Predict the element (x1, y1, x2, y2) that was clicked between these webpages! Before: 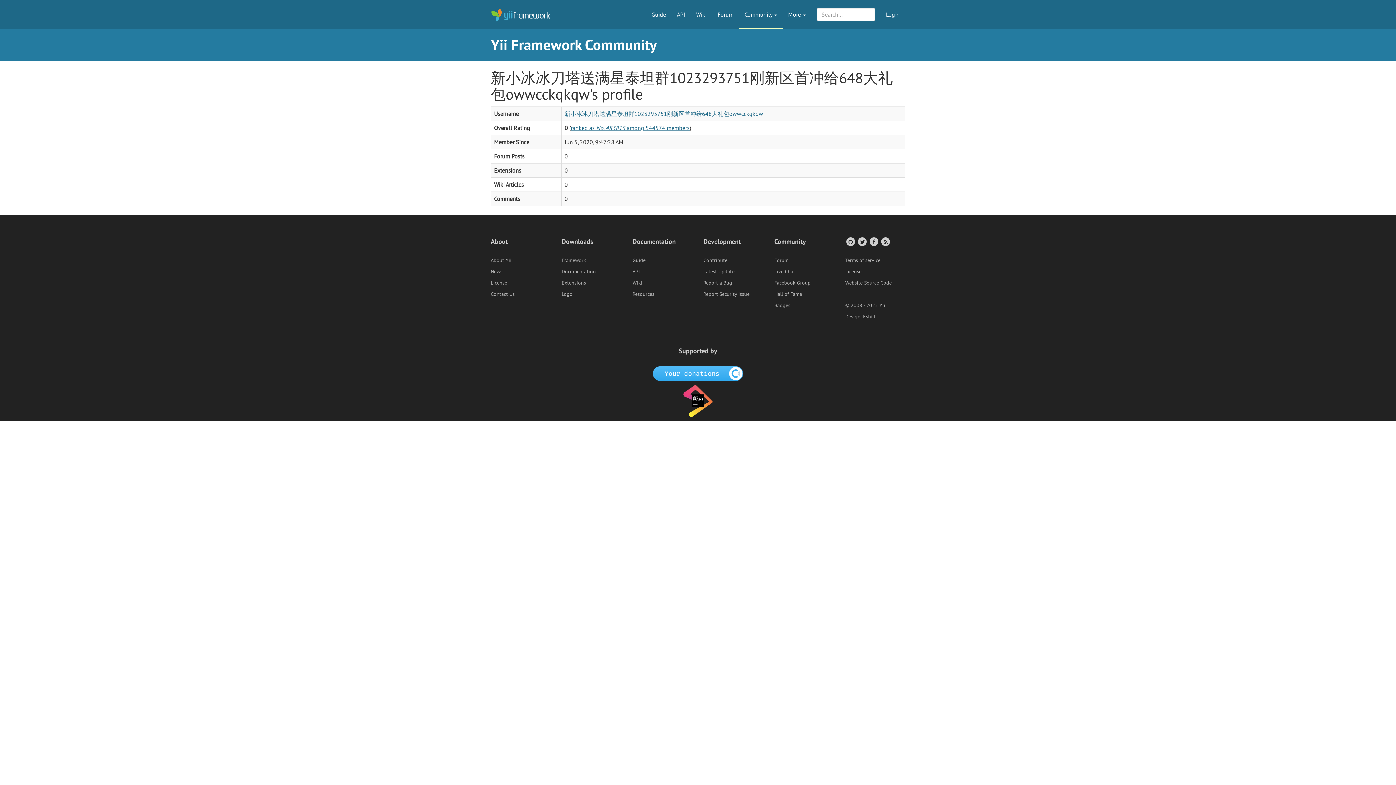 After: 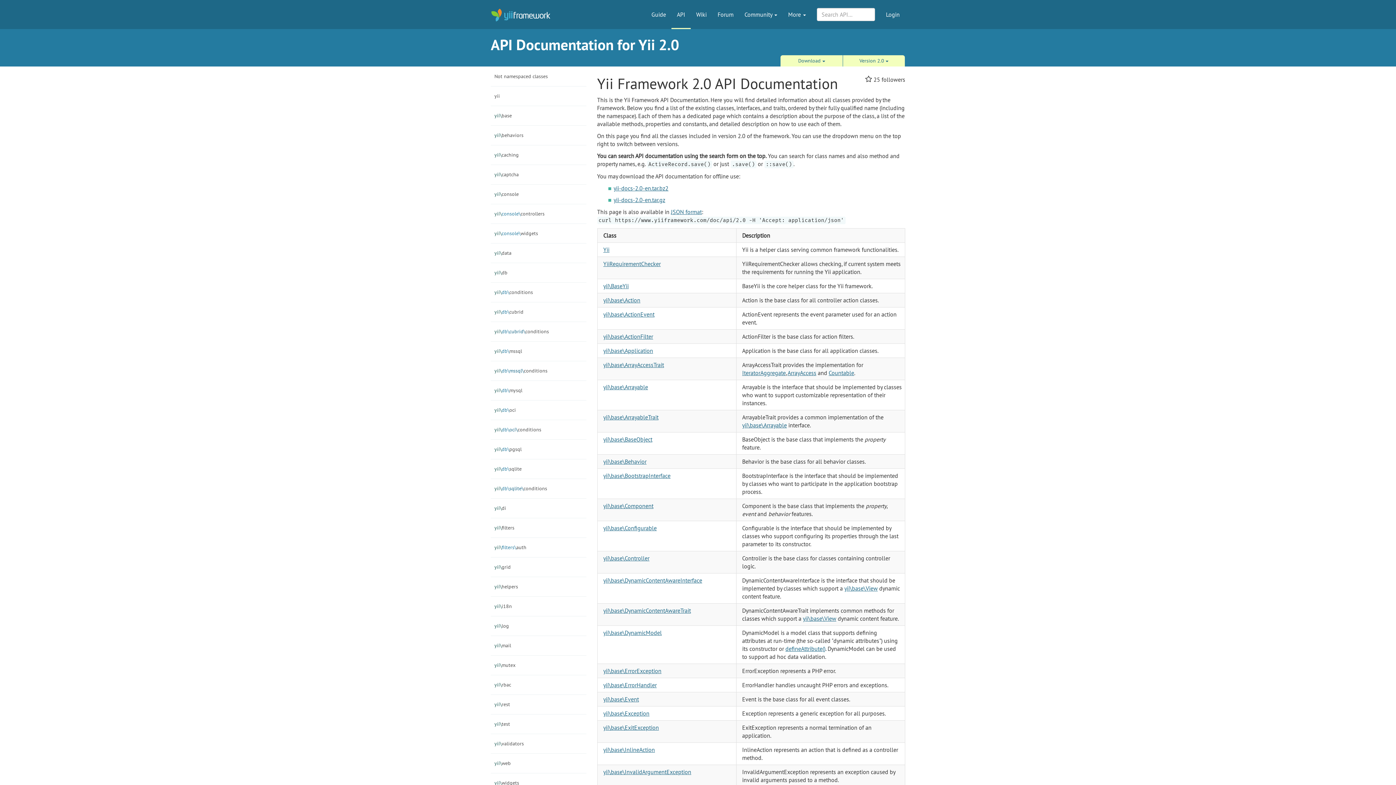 Action: bbox: (671, 0, 690, 18) label: API